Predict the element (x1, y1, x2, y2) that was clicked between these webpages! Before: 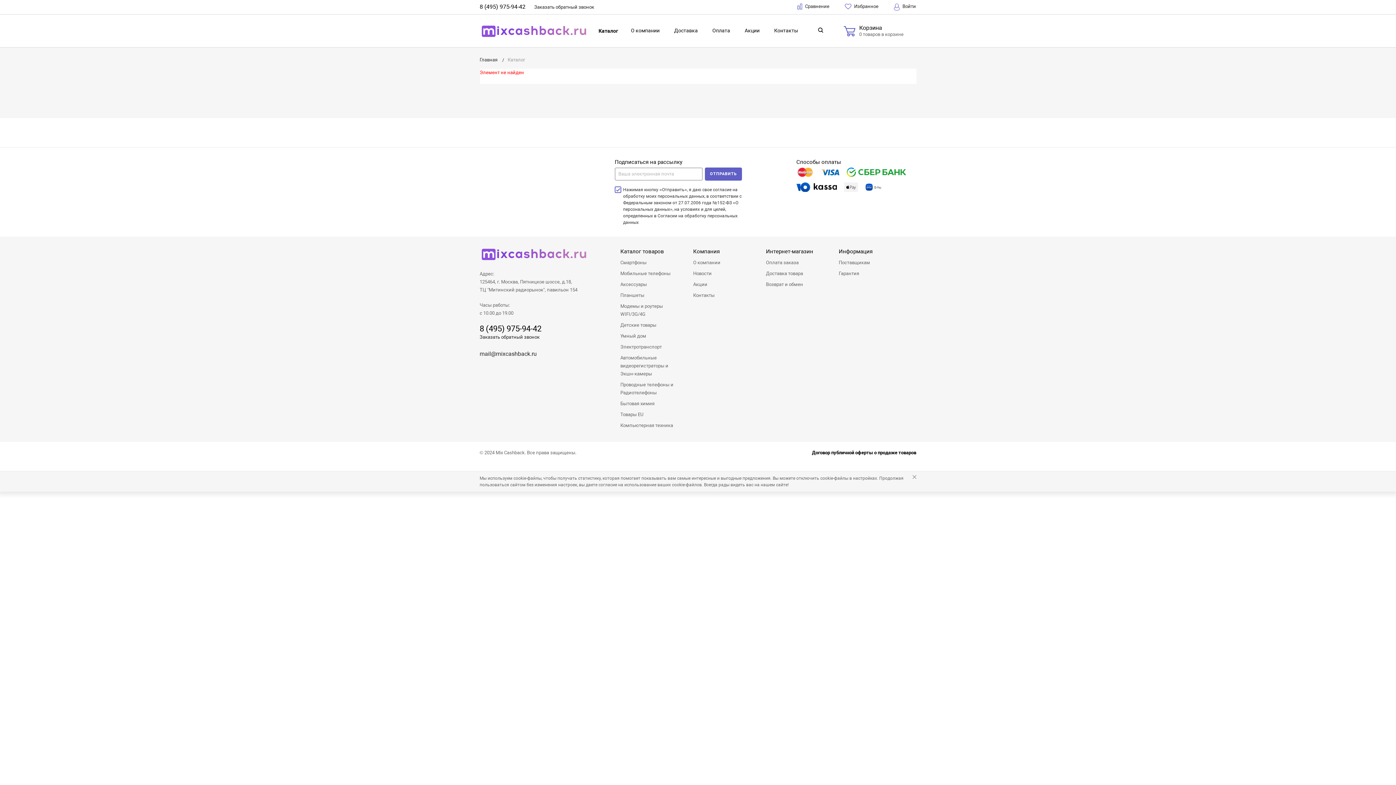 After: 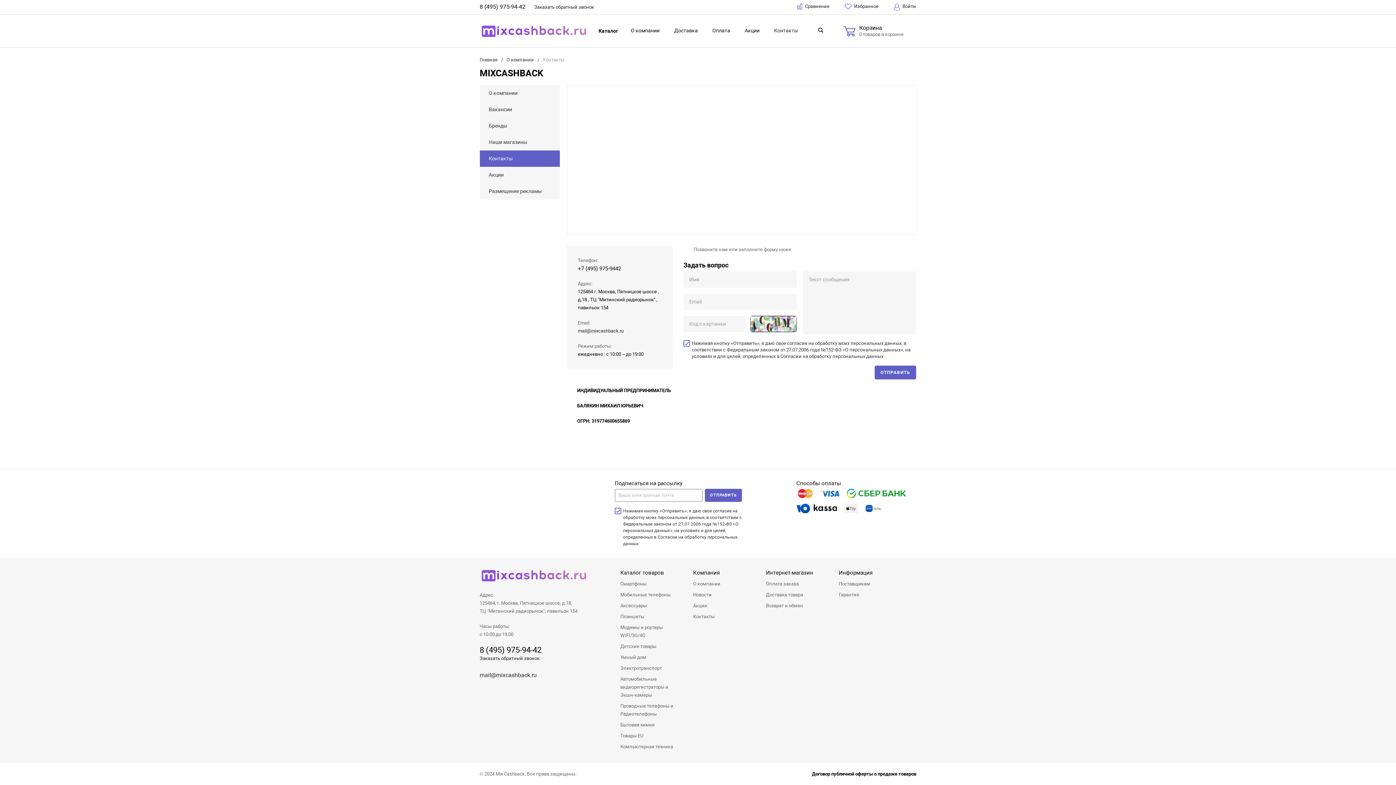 Action: bbox: (768, 23, 804, 37) label: Контакты